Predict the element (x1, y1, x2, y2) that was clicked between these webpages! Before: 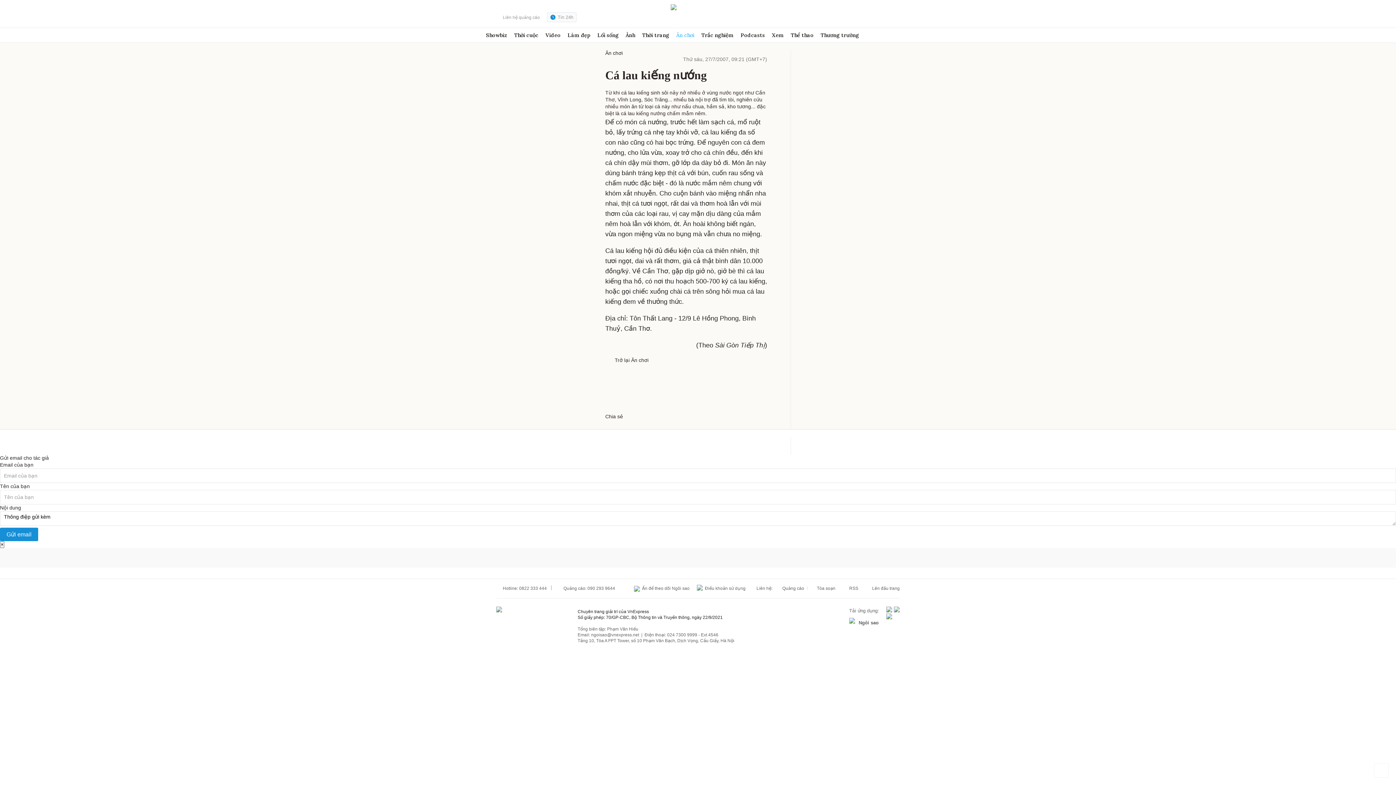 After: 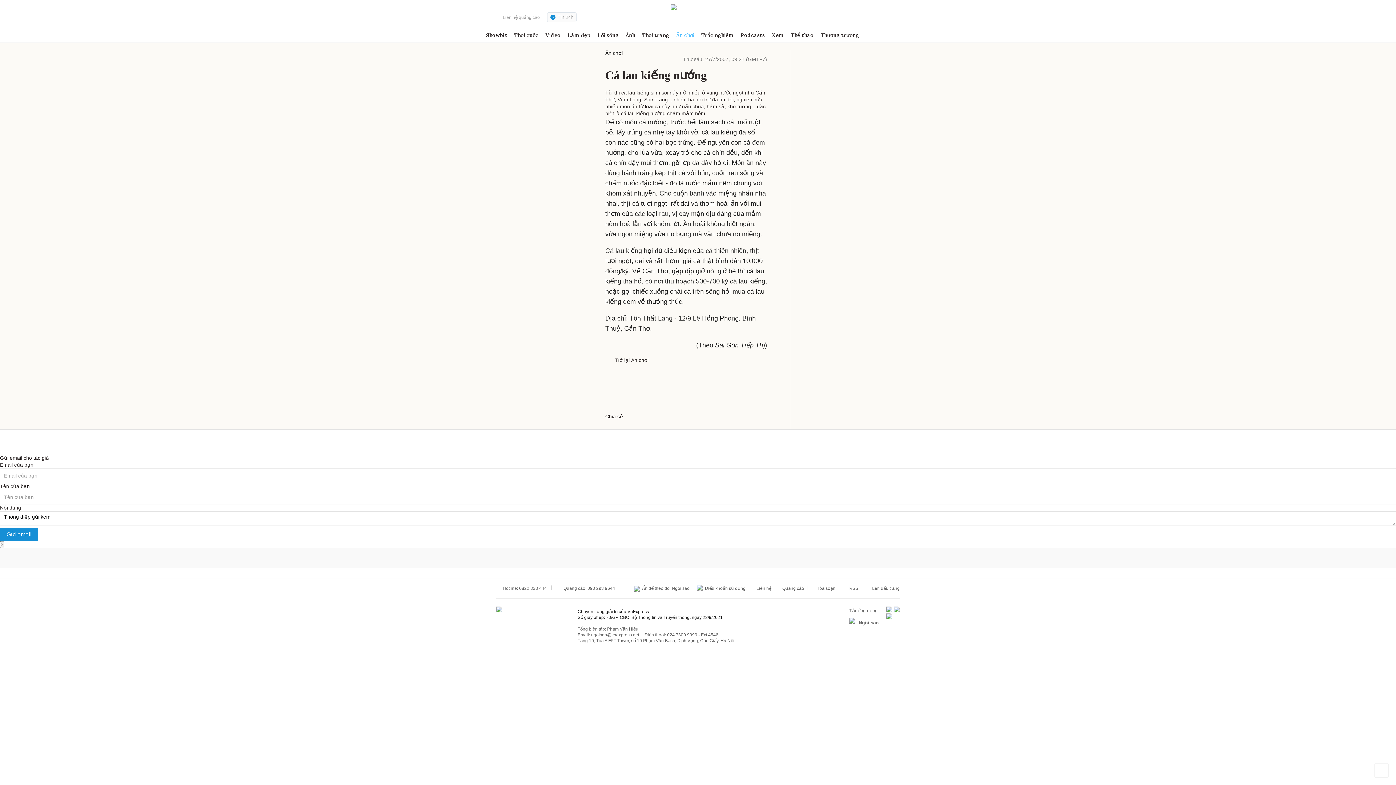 Action: label:   bbox: (735, 413, 743, 419)